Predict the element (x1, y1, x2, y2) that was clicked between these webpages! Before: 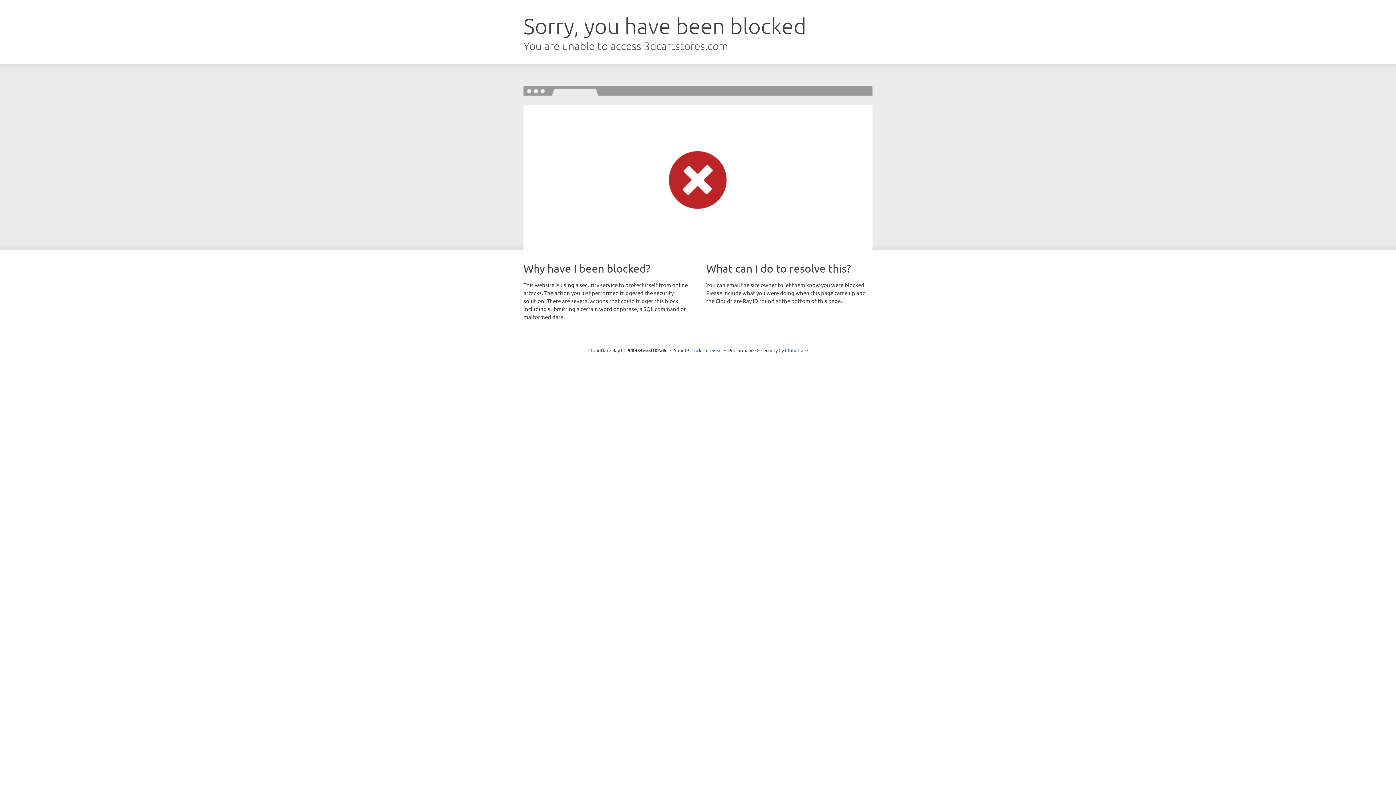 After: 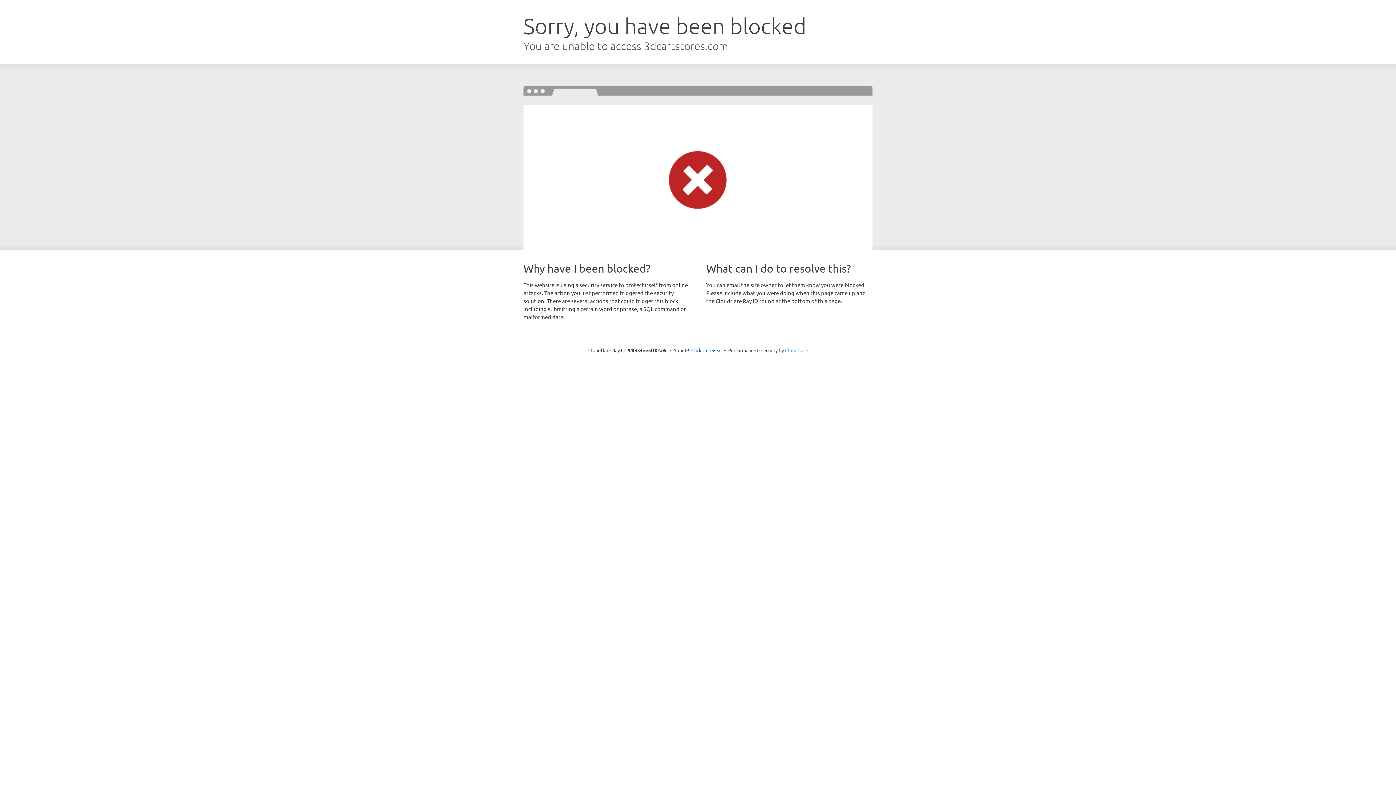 Action: bbox: (785, 347, 808, 353) label: Cloudflare